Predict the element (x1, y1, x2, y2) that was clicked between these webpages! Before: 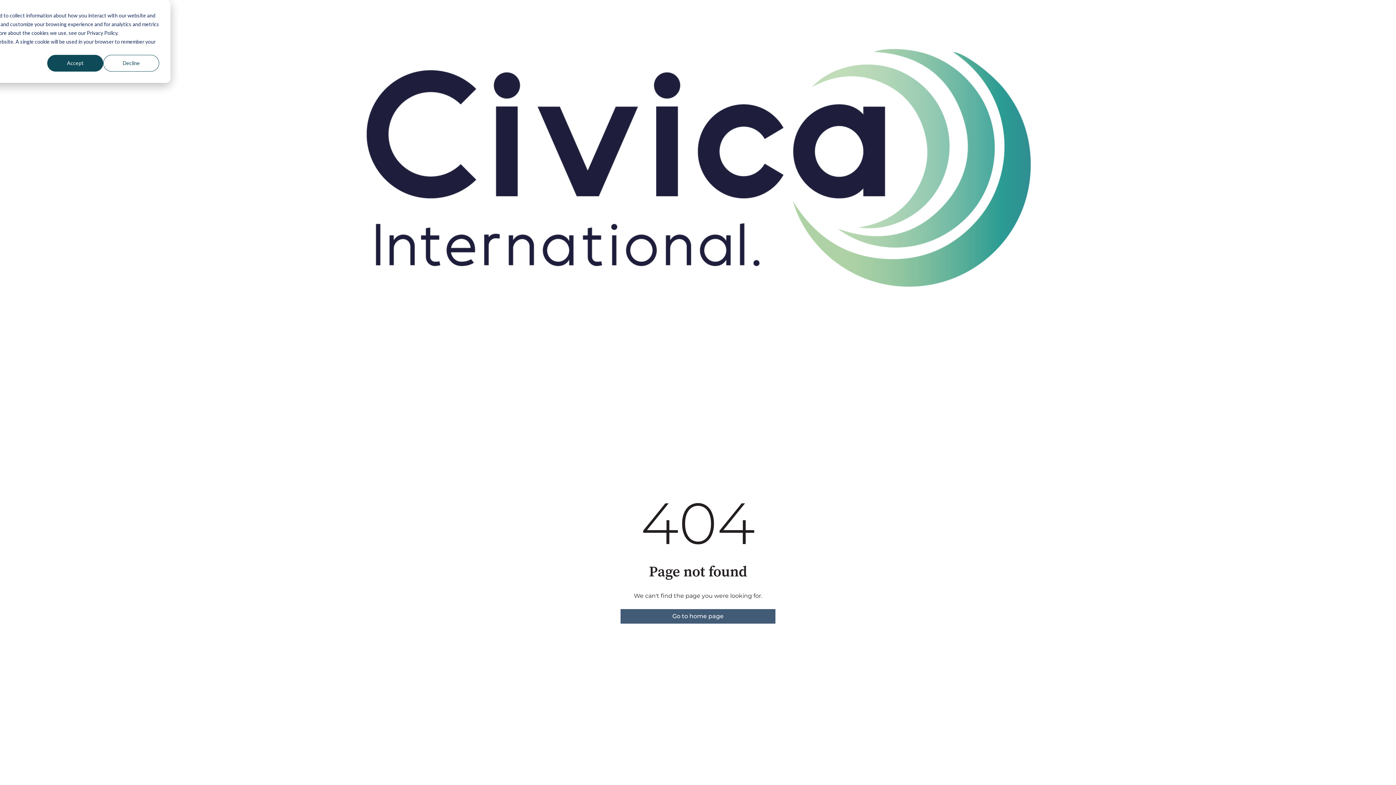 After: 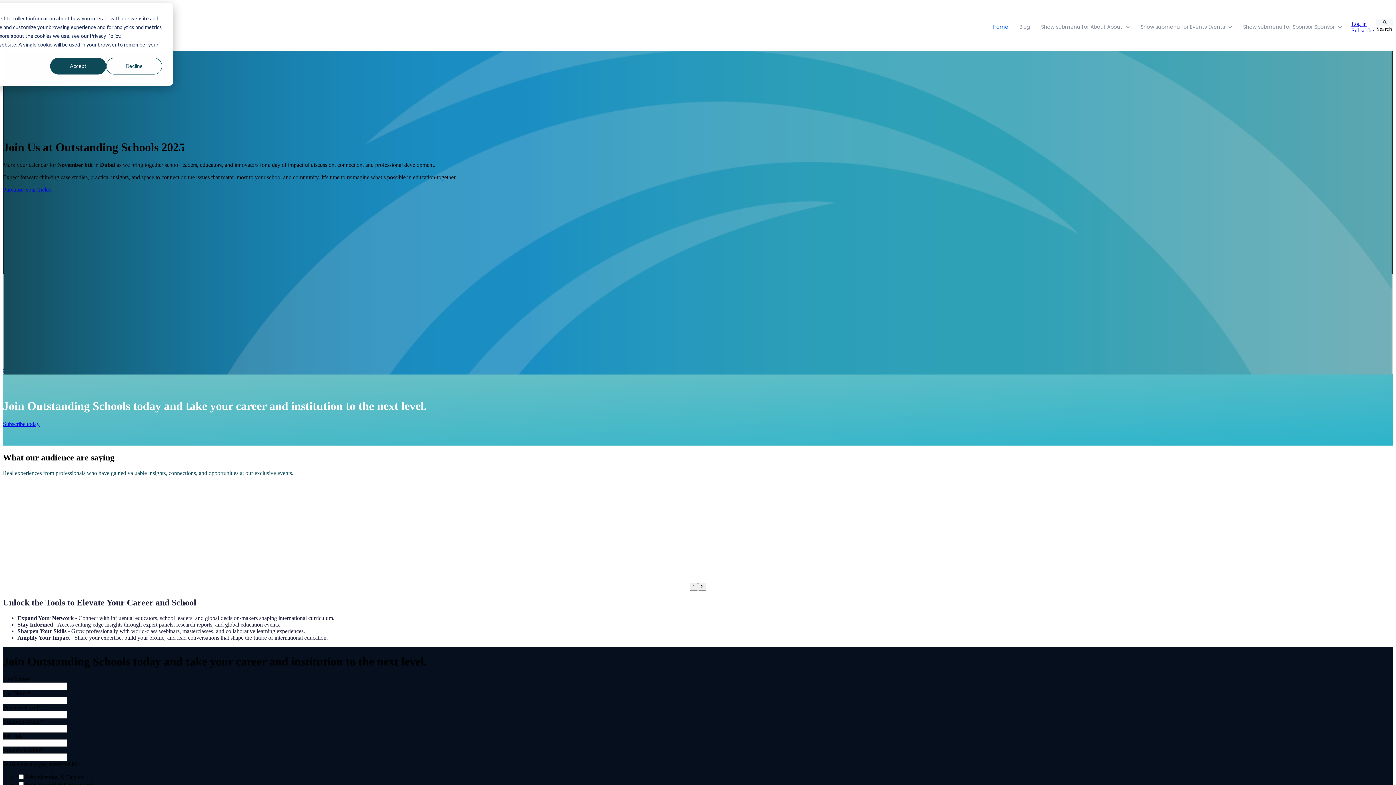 Action: bbox: (620, 609, 775, 624) label: Go to home page